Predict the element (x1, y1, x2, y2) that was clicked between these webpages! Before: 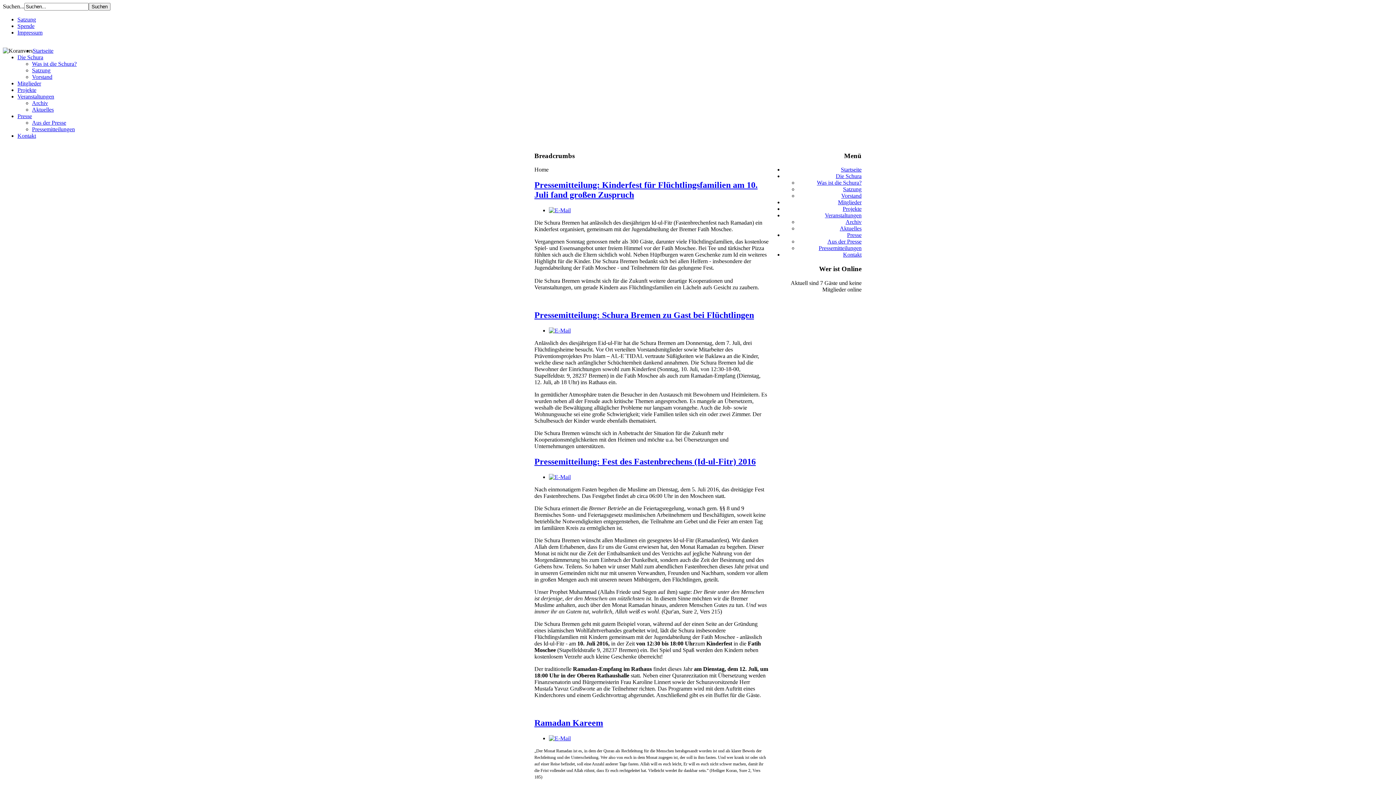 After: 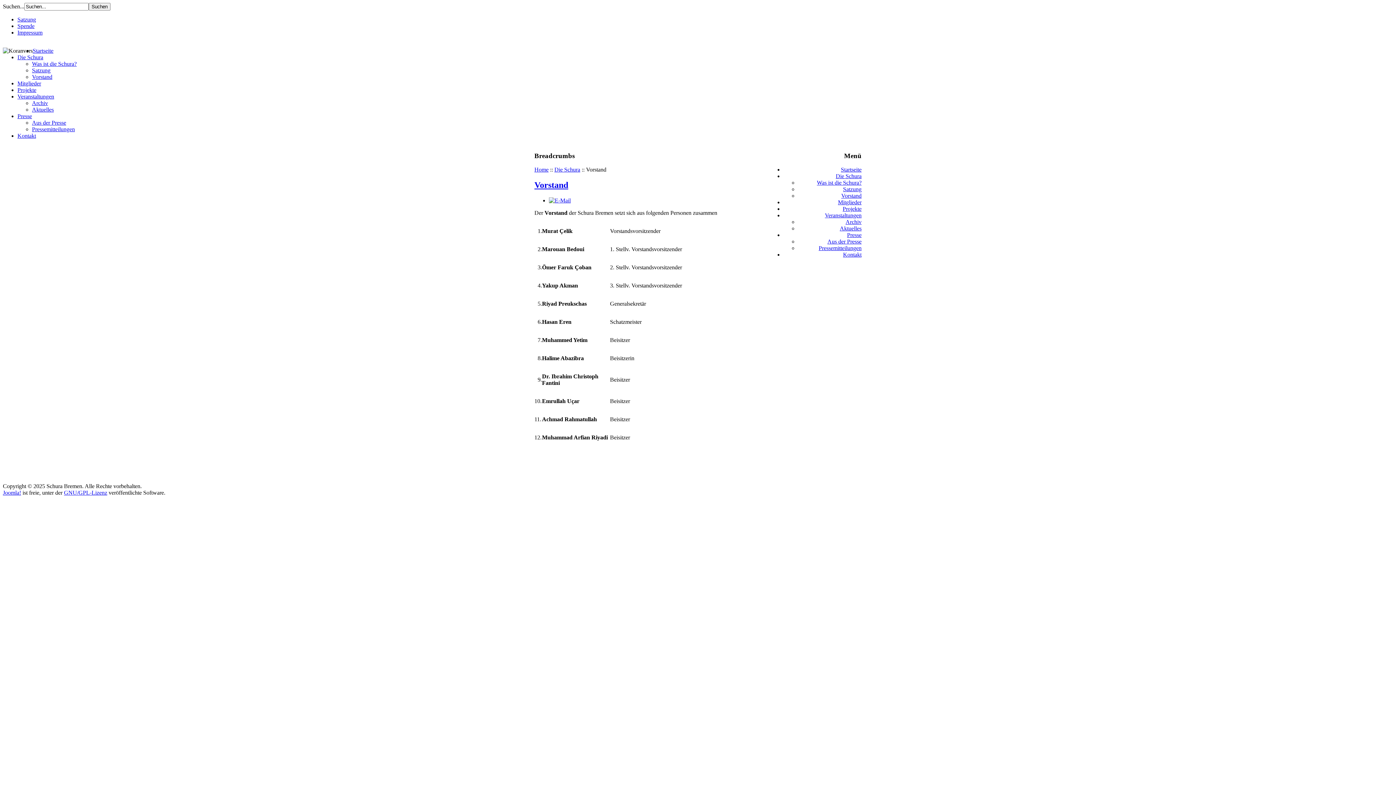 Action: bbox: (32, 73, 52, 80) label: Vorstand